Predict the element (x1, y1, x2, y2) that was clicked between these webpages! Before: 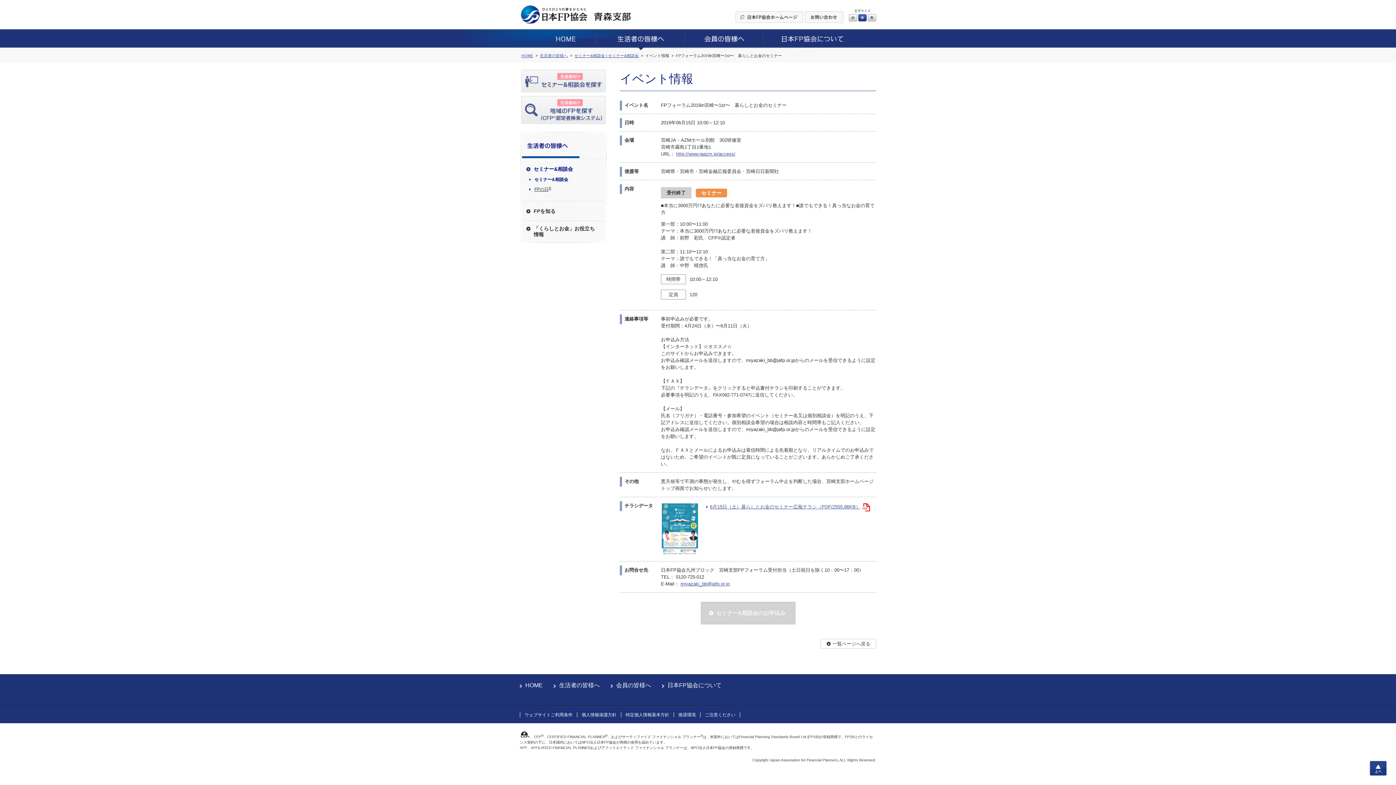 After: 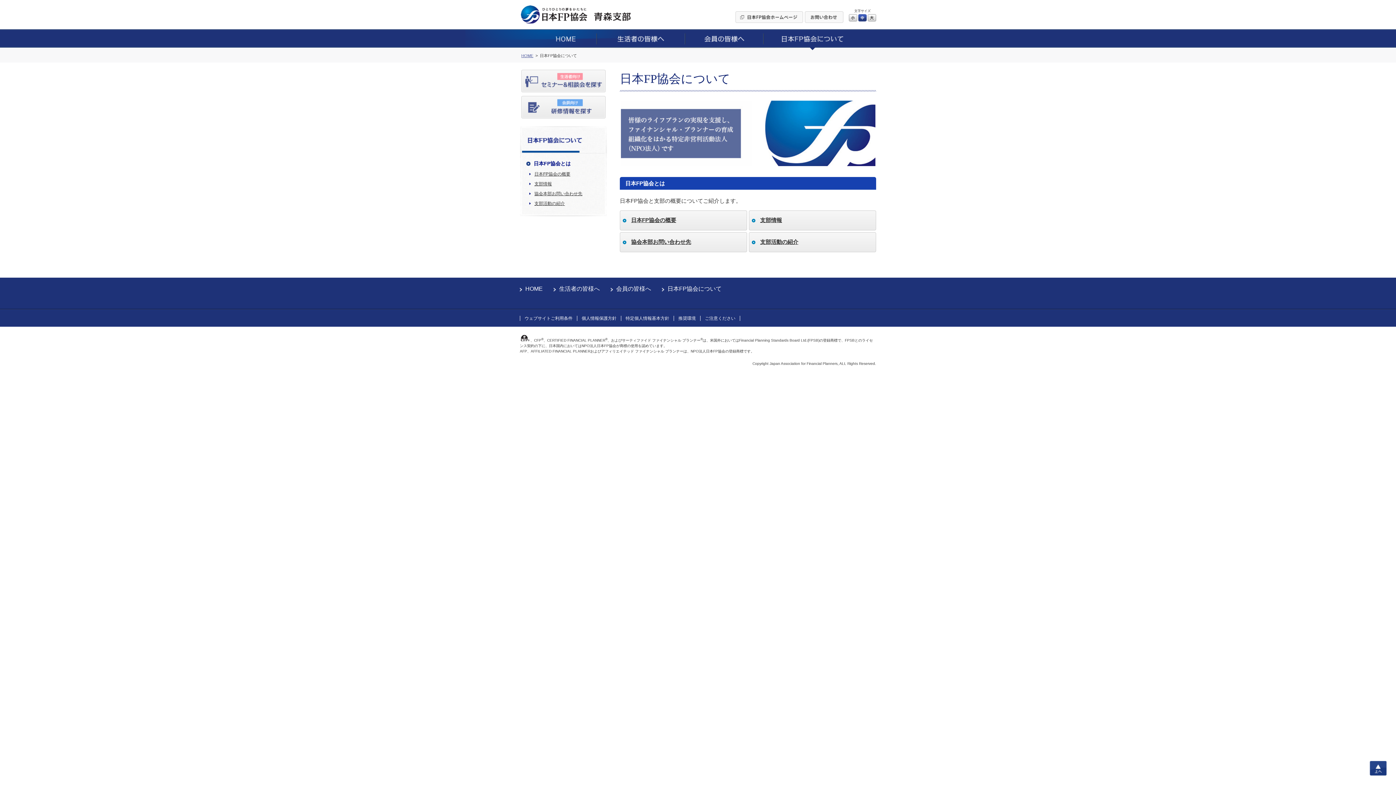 Action: bbox: (763, 29, 861, 47)